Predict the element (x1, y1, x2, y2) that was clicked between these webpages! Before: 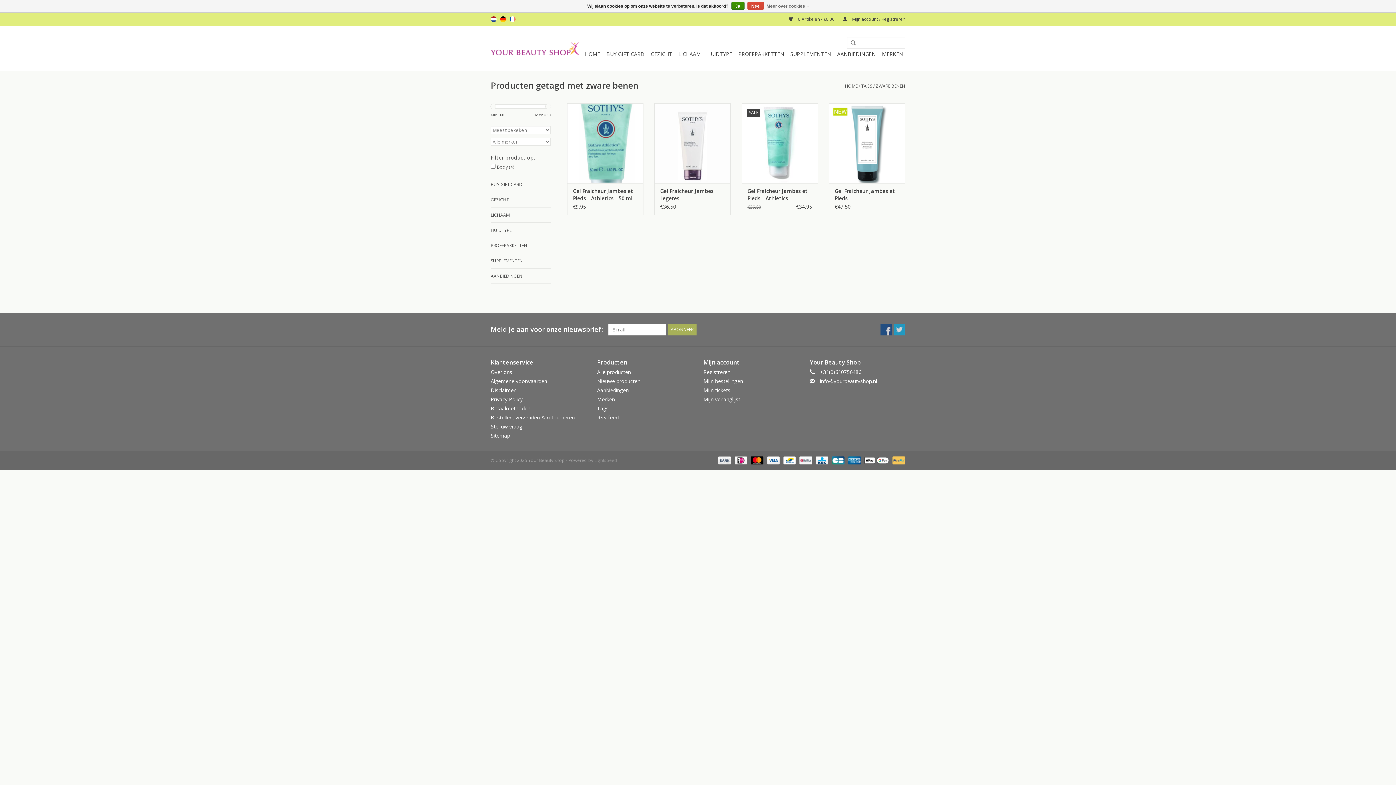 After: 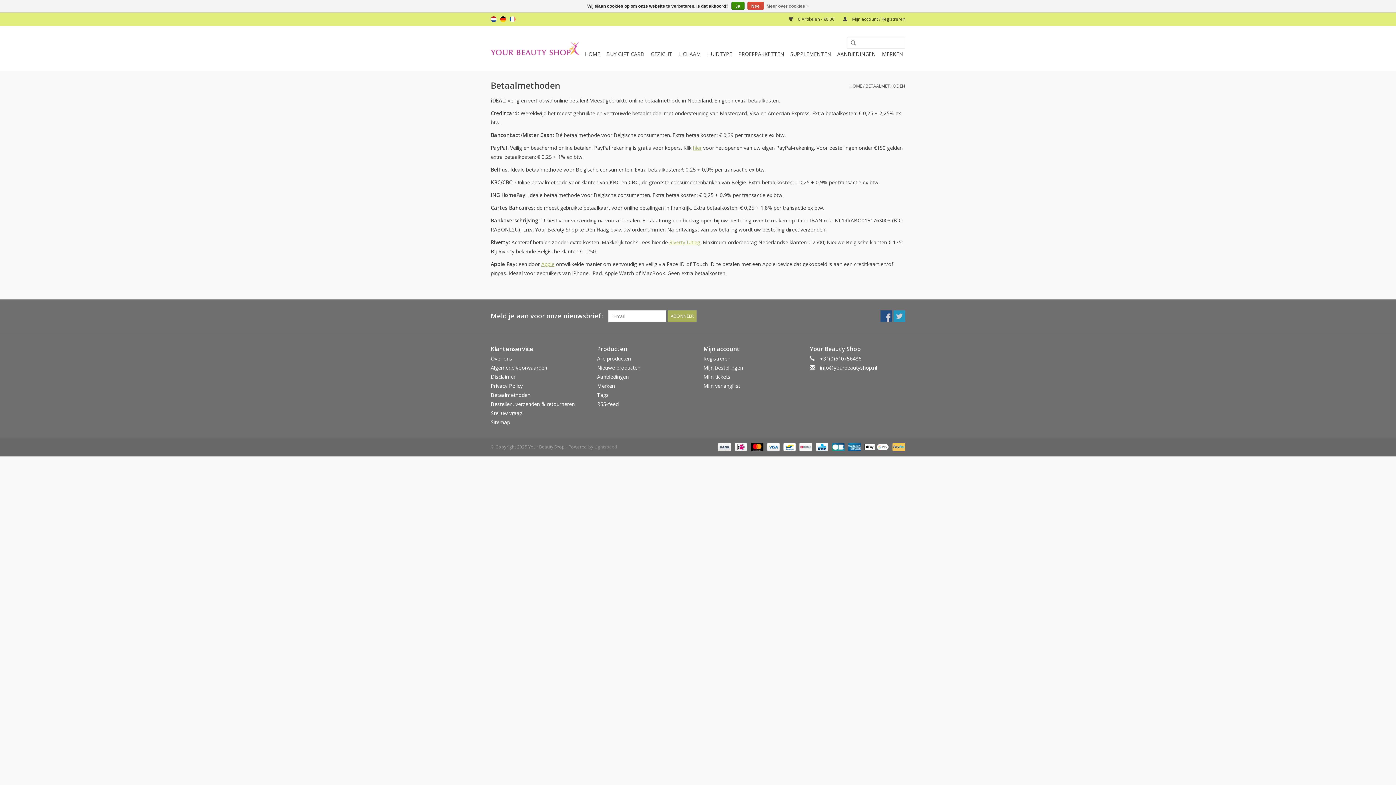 Action: bbox: (715, 457, 732, 463) label:  